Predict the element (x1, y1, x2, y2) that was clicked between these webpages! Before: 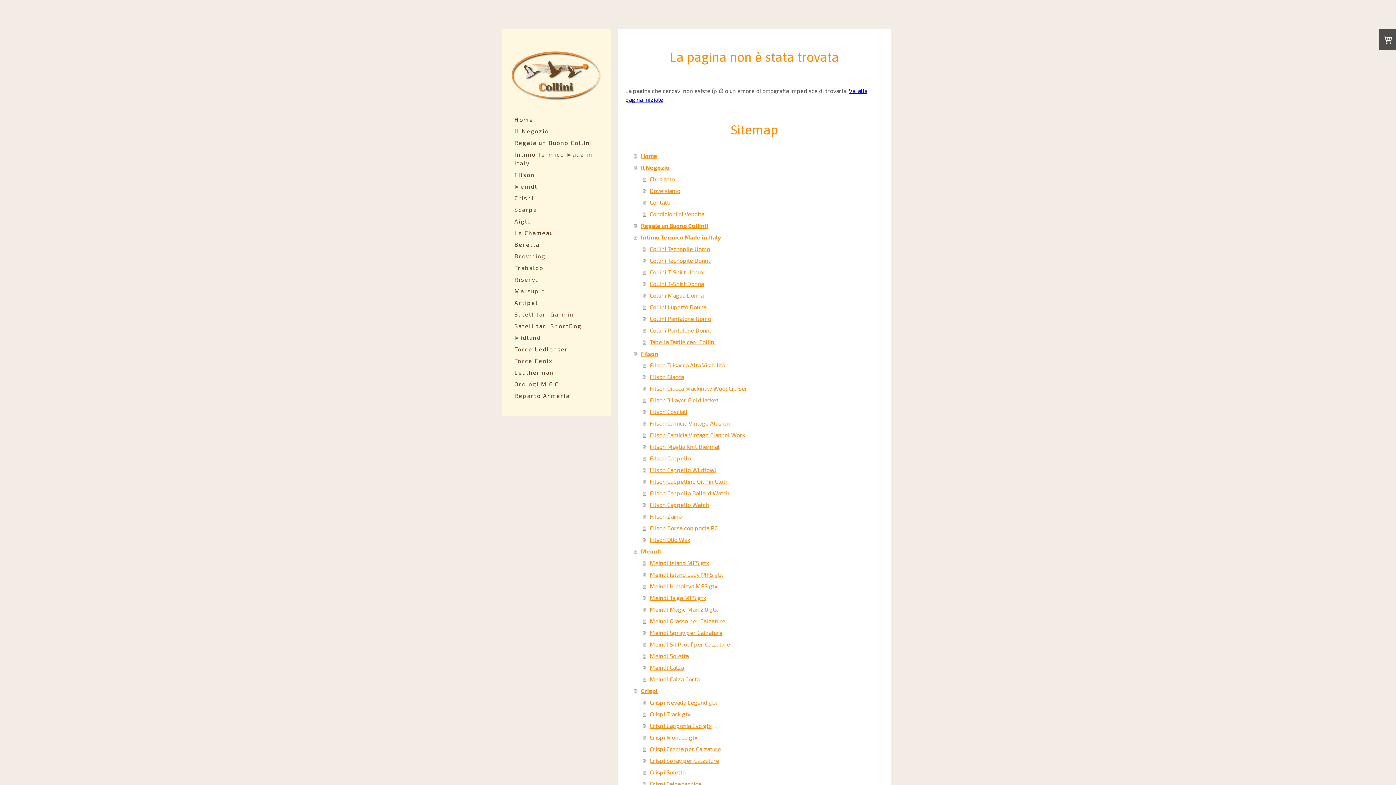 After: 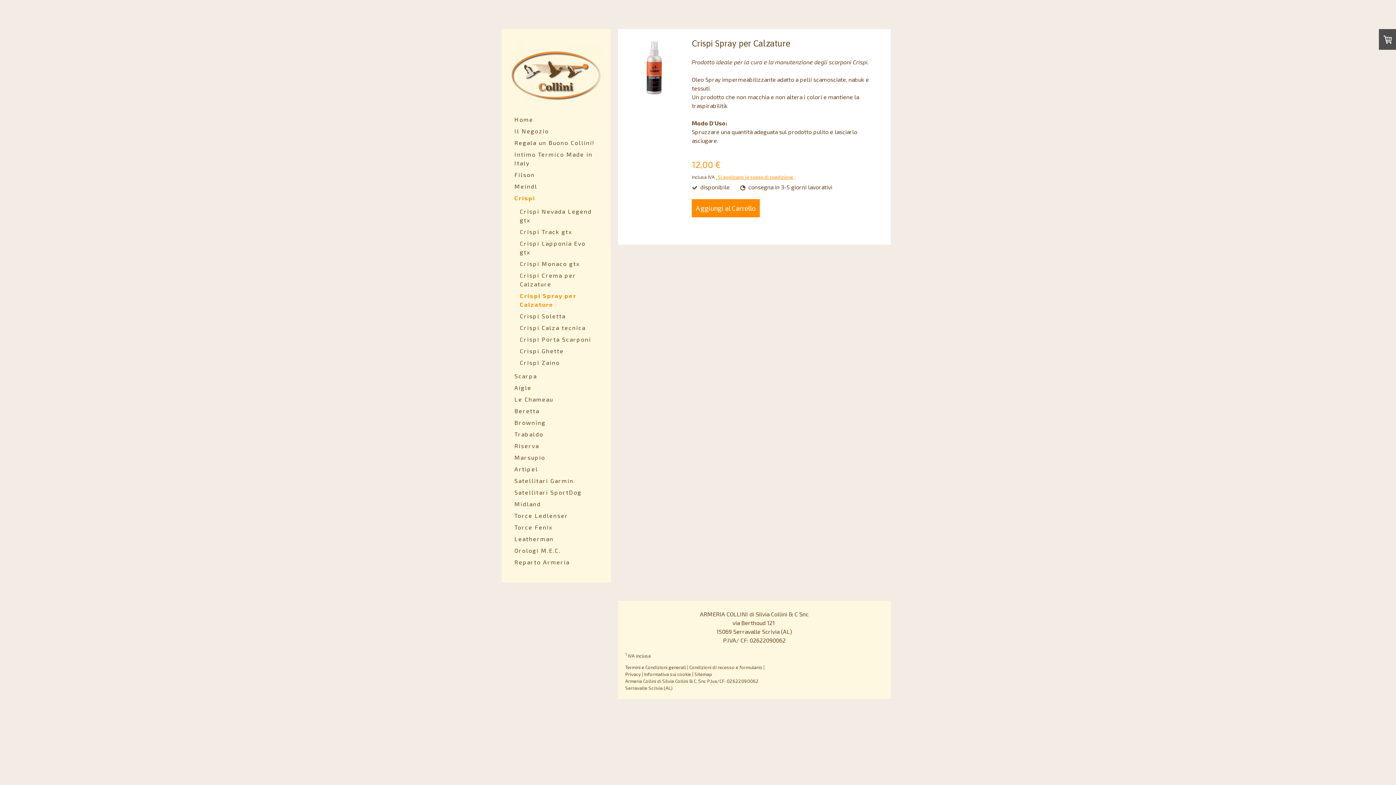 Action: label: Crispi Spray per Calzature bbox: (642, 755, 883, 766)